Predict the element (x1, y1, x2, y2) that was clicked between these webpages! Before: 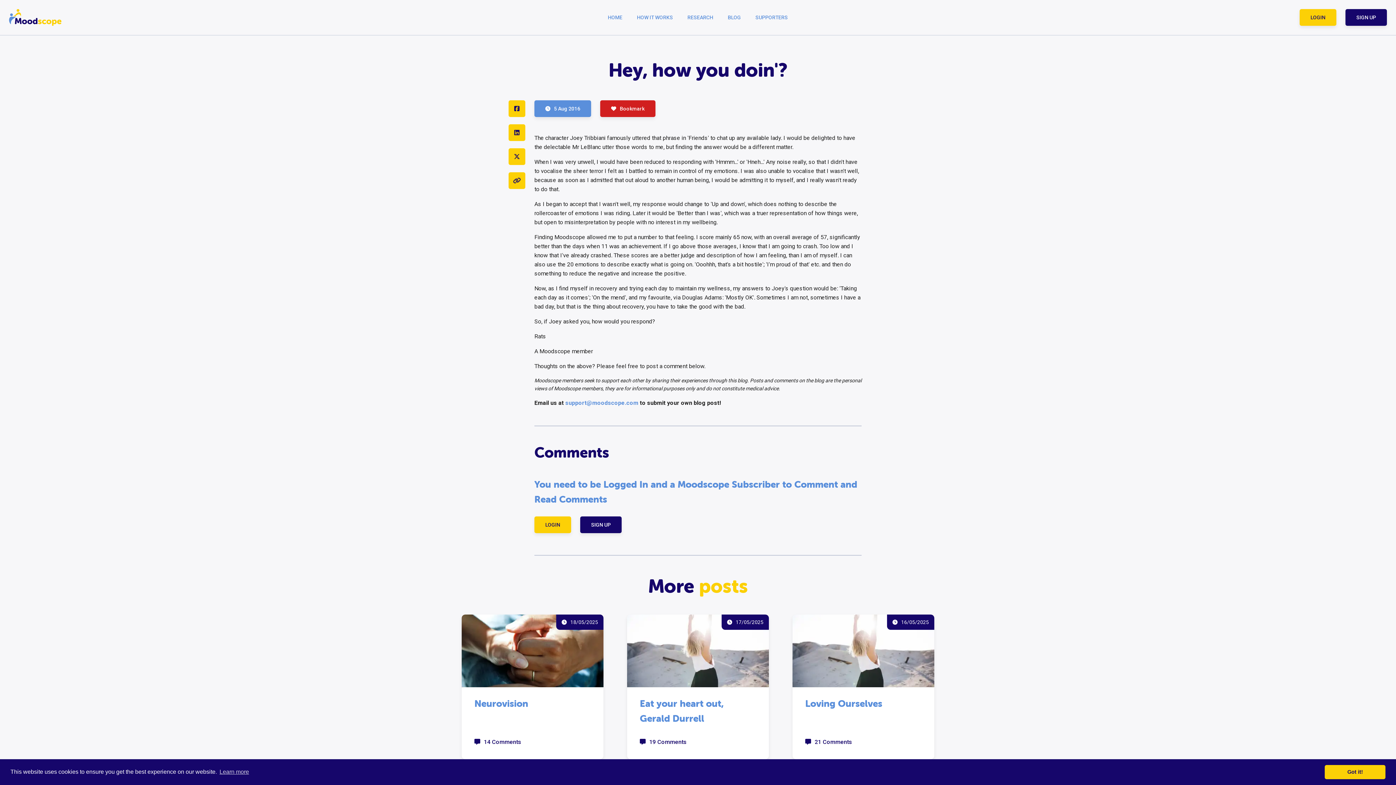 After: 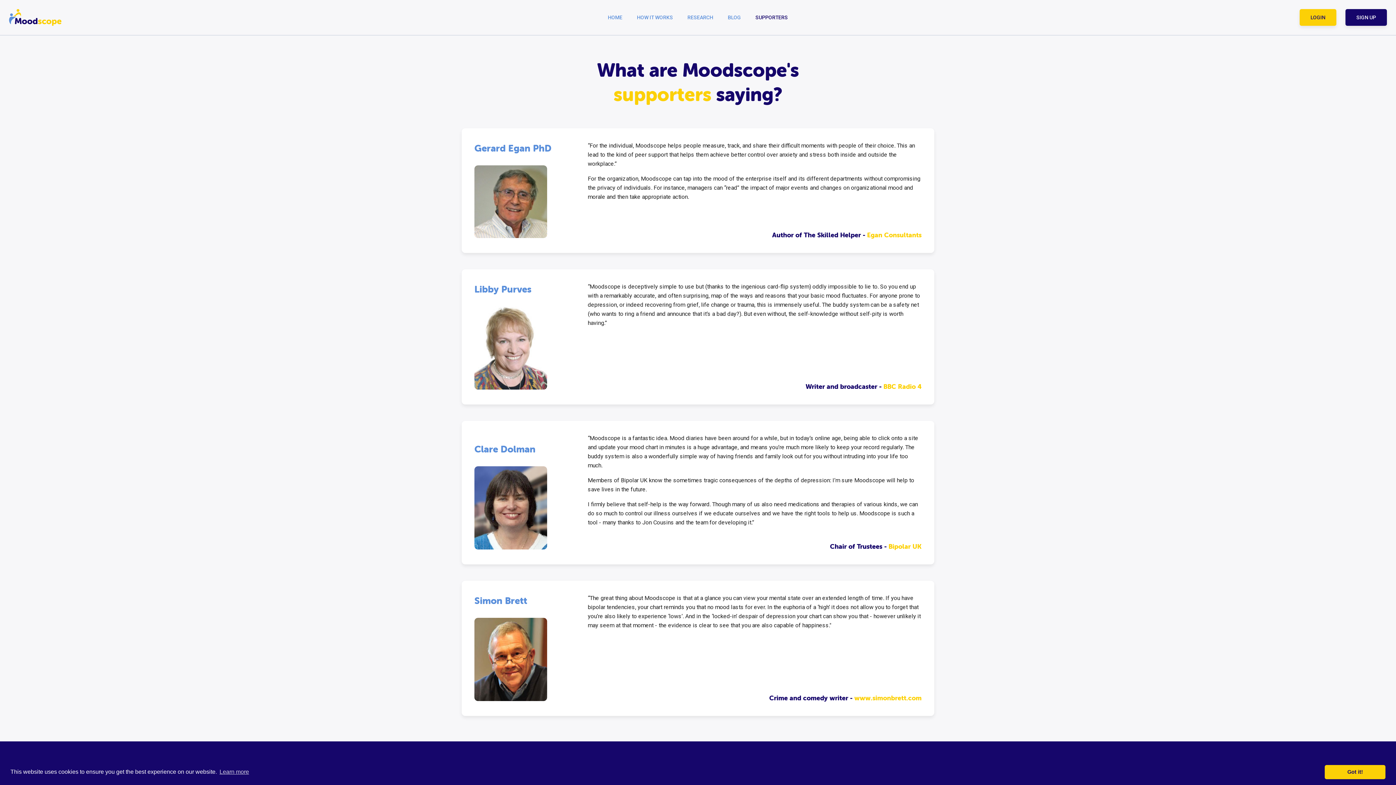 Action: label: SUPPORTERS bbox: (755, 13, 788, 21)